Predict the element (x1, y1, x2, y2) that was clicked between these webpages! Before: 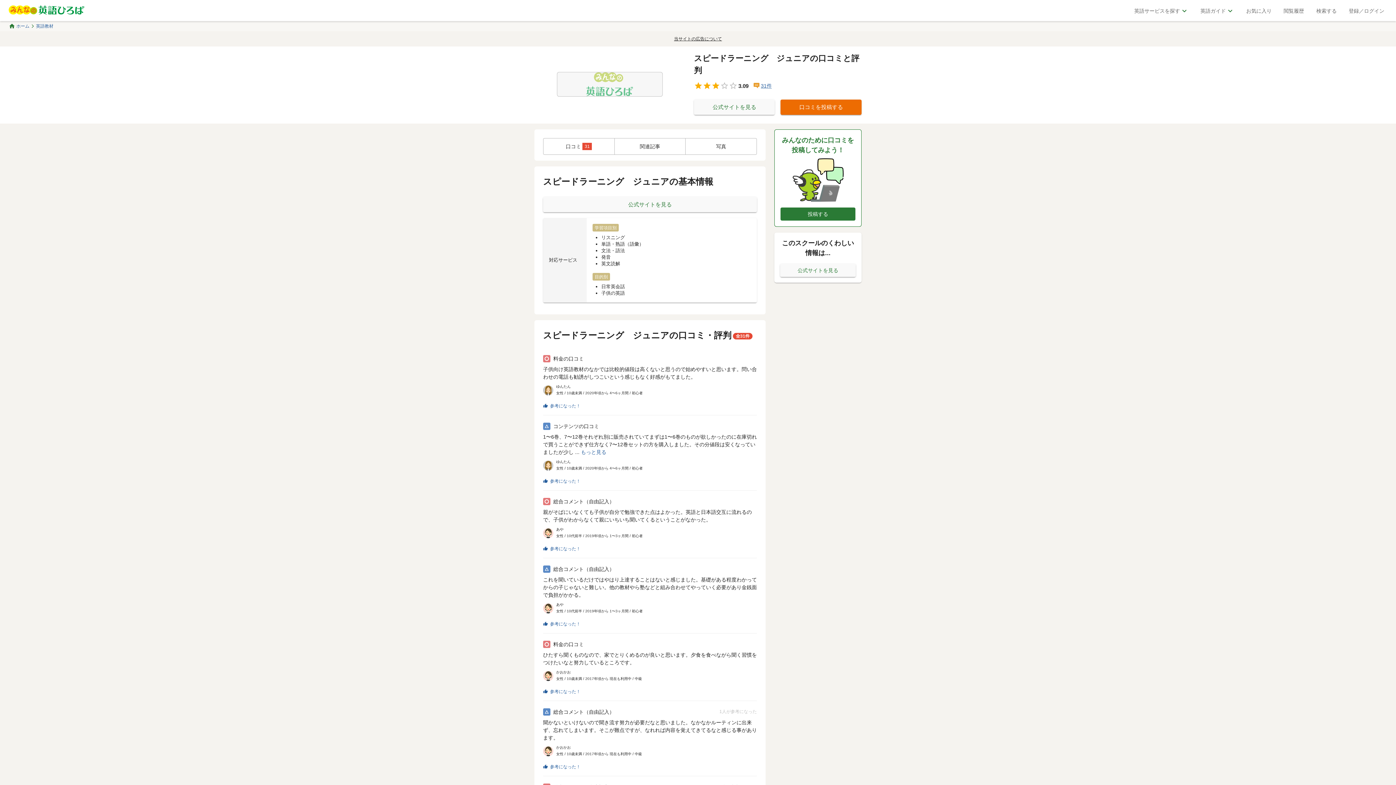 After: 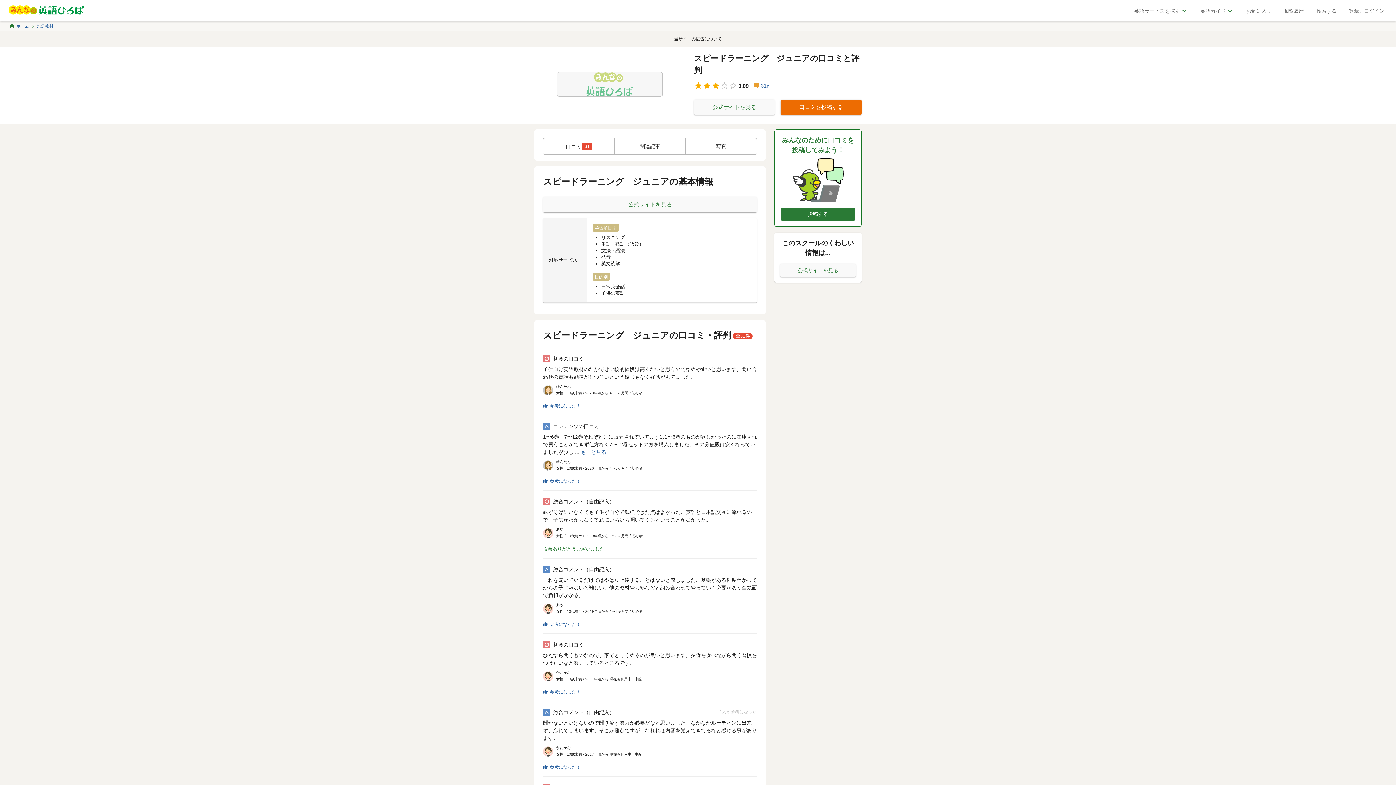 Action: label:   参考になった！ bbox: (543, 546, 580, 551)